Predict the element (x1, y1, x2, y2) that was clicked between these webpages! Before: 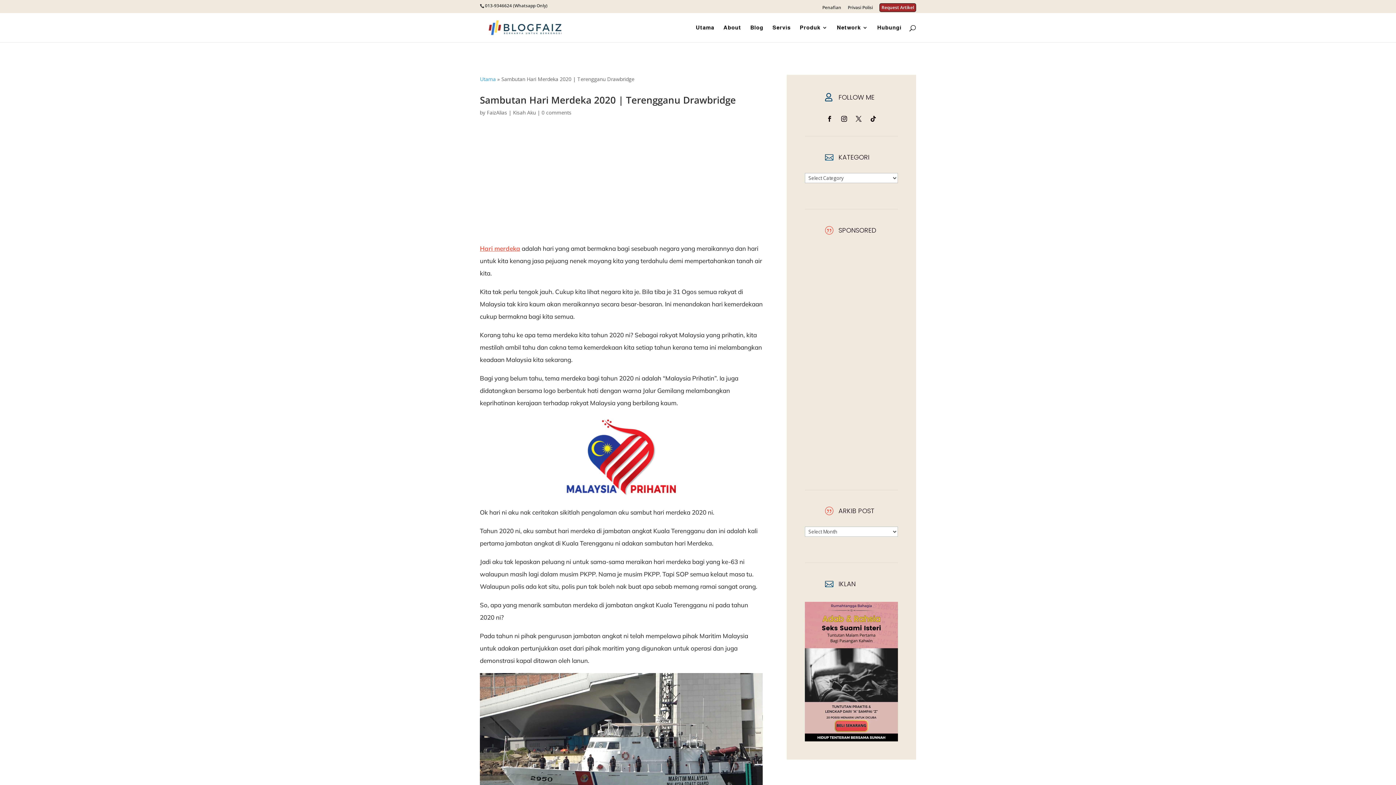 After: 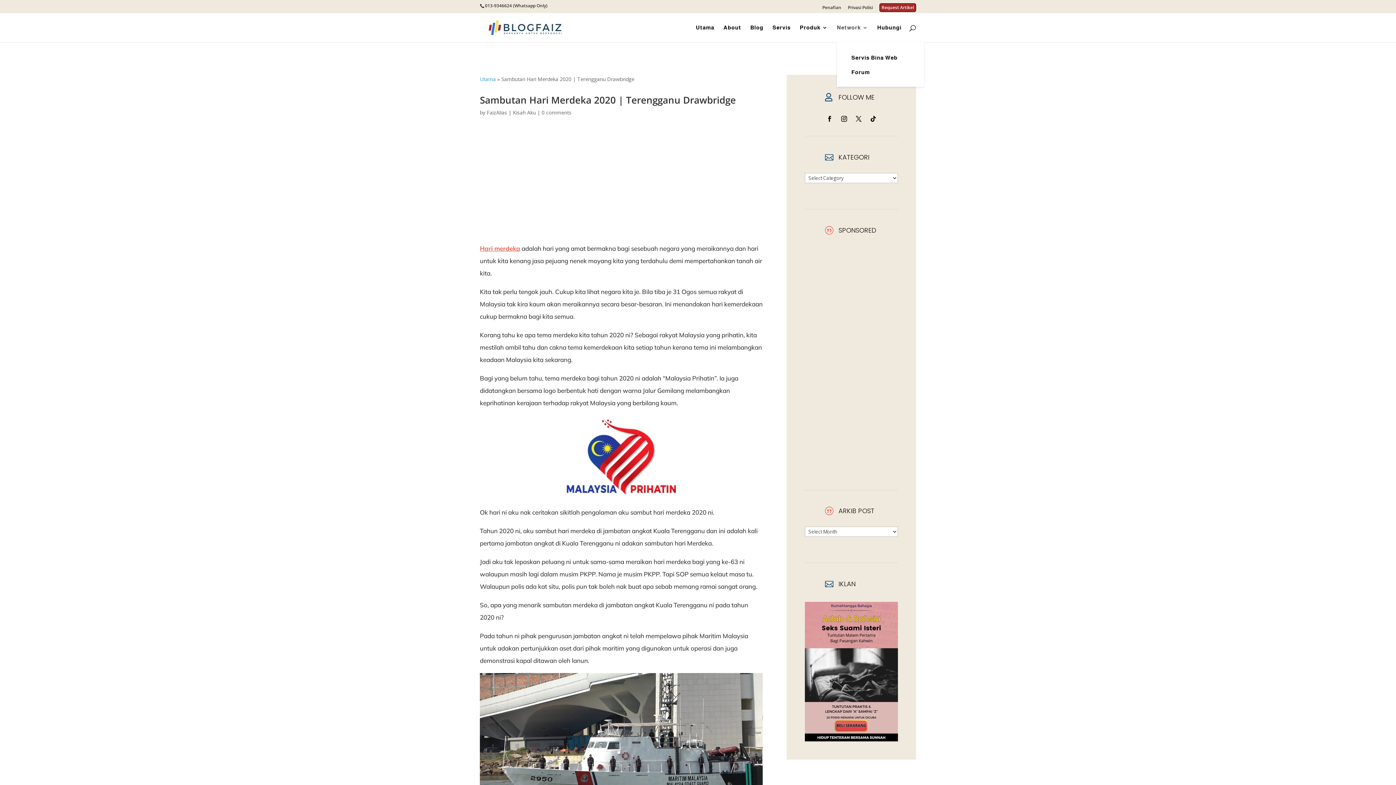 Action: label: Network bbox: (837, 25, 868, 42)